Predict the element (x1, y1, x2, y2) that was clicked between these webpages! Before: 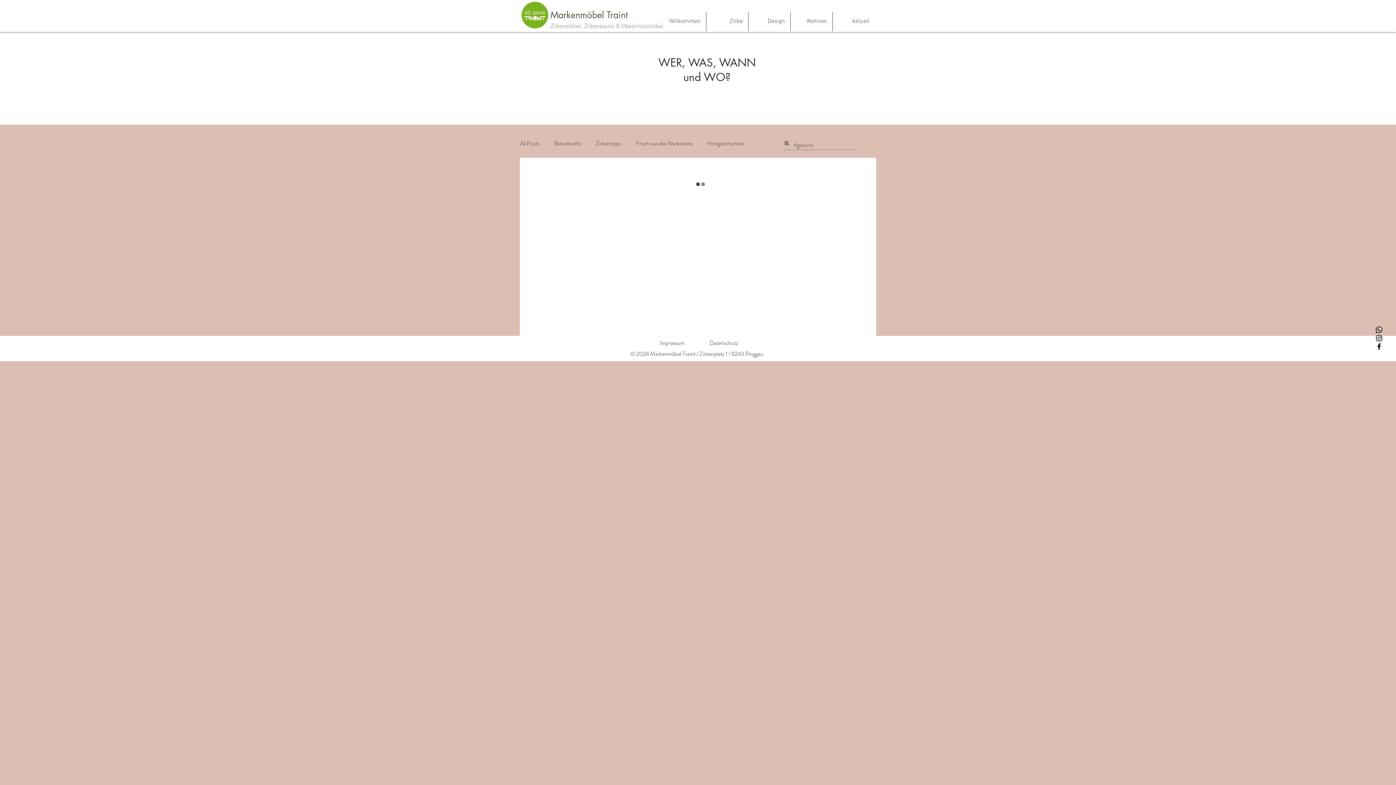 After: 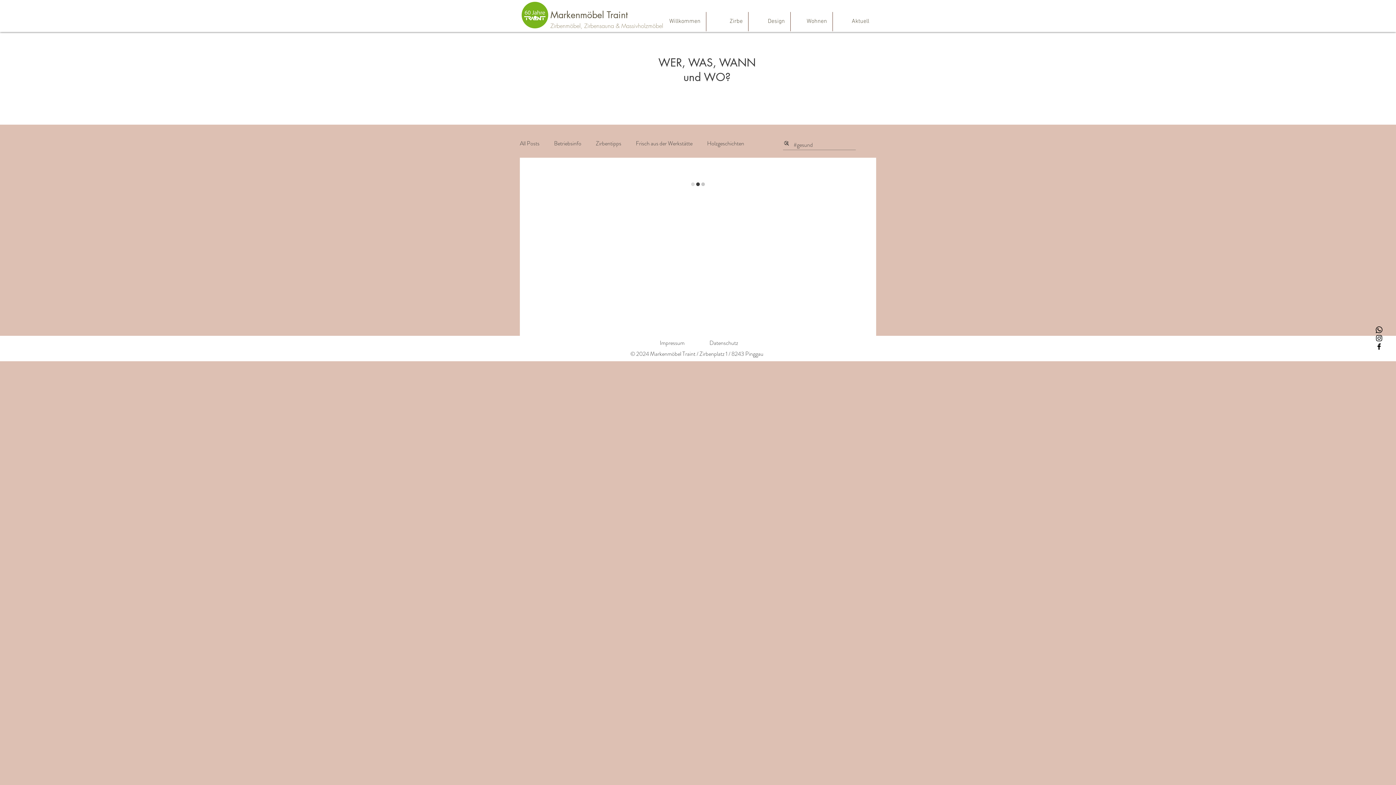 Action: bbox: (783, 139, 790, 146)